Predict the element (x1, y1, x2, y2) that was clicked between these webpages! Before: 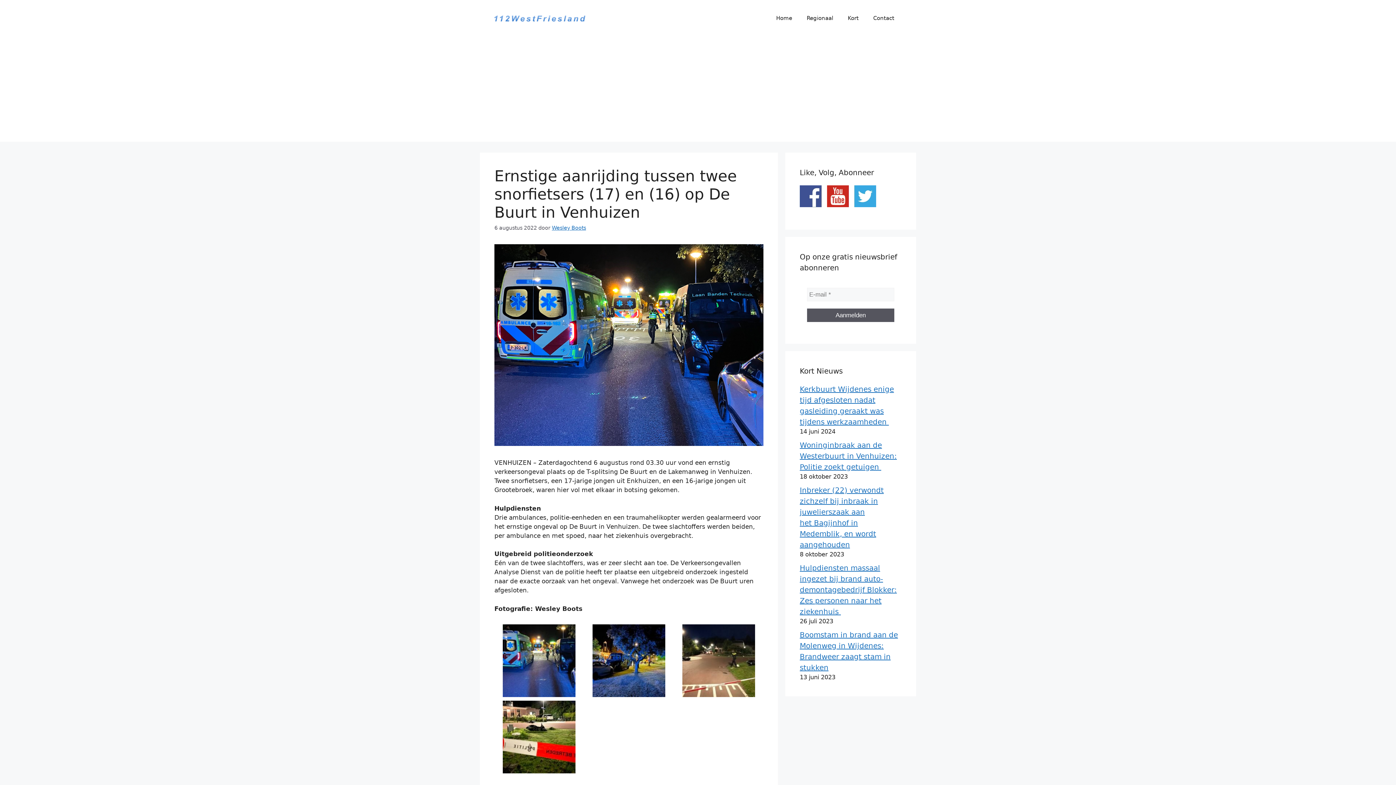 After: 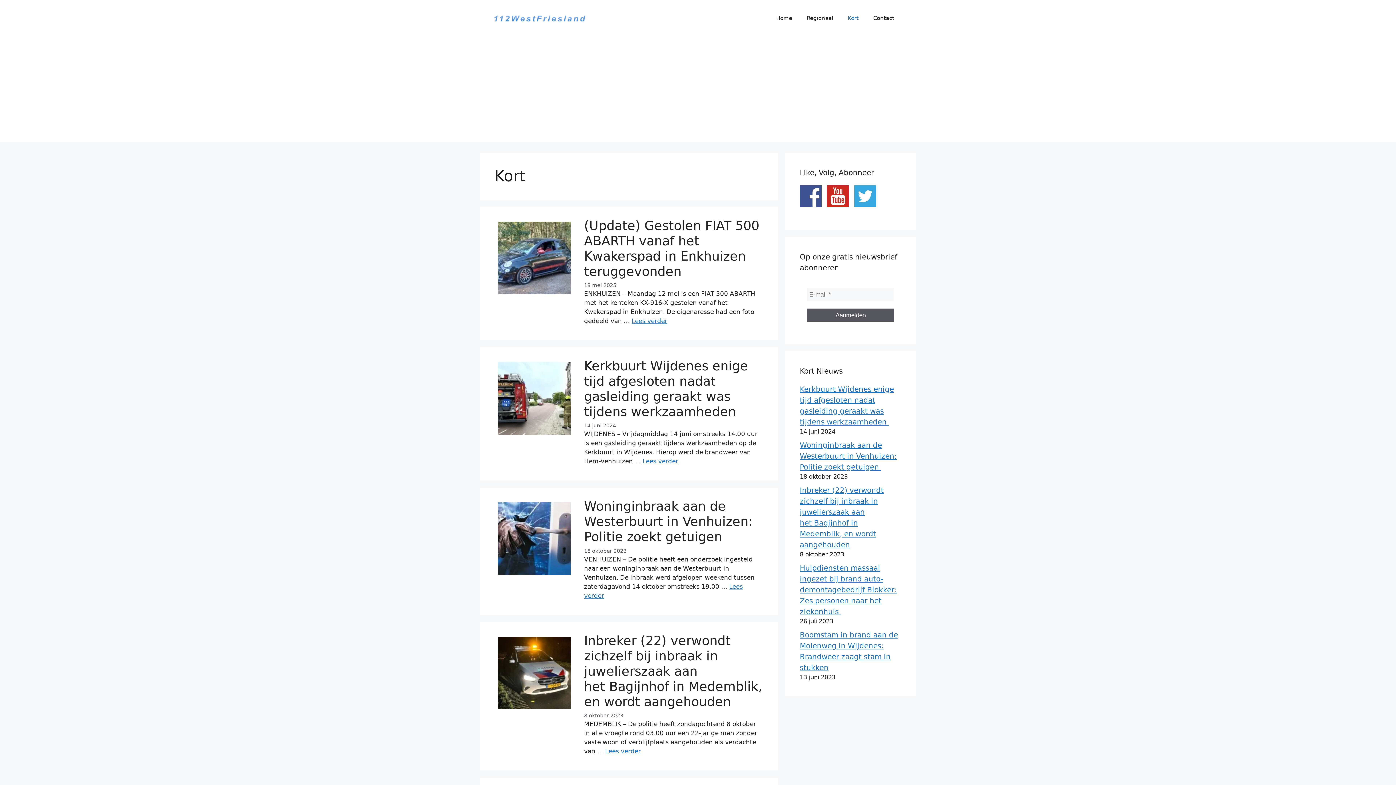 Action: bbox: (840, 7, 866, 29) label: Kort